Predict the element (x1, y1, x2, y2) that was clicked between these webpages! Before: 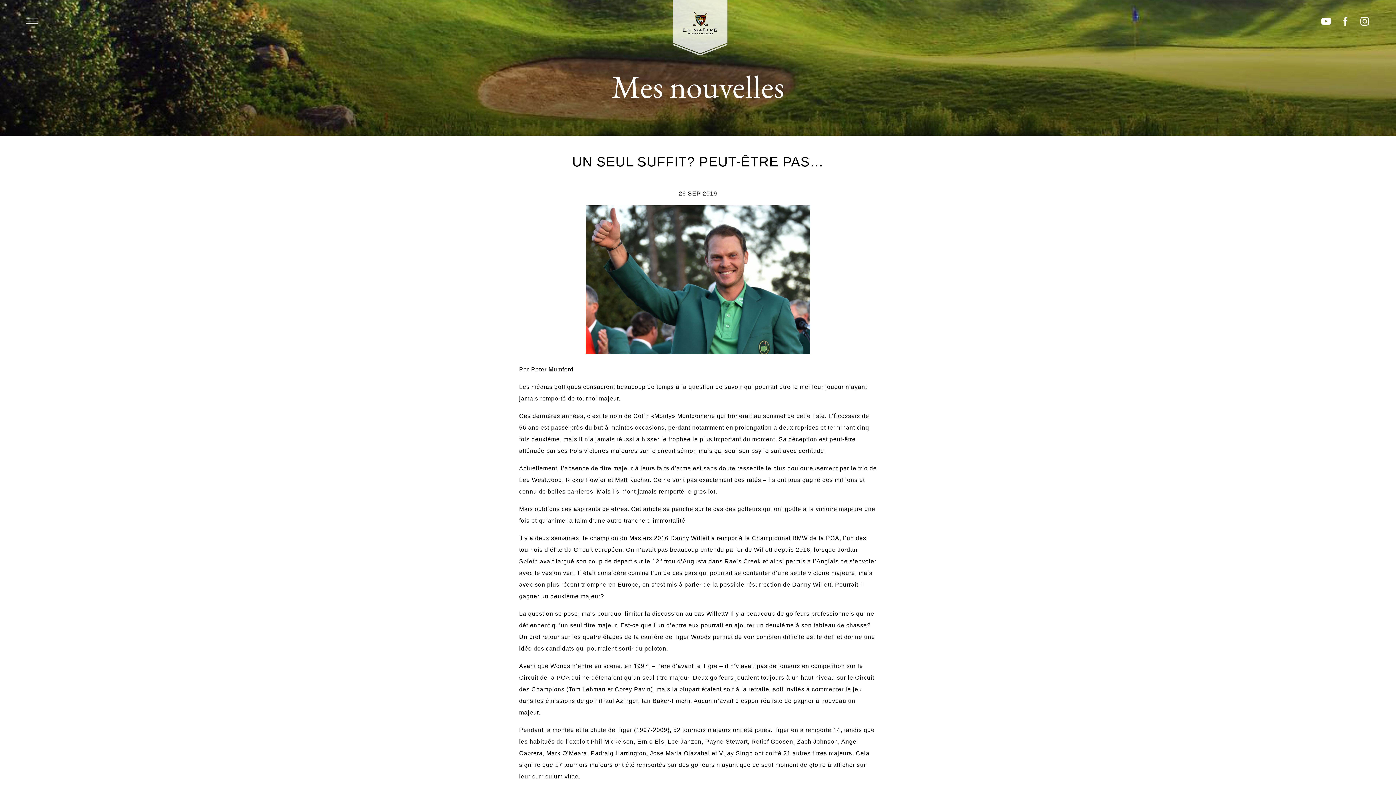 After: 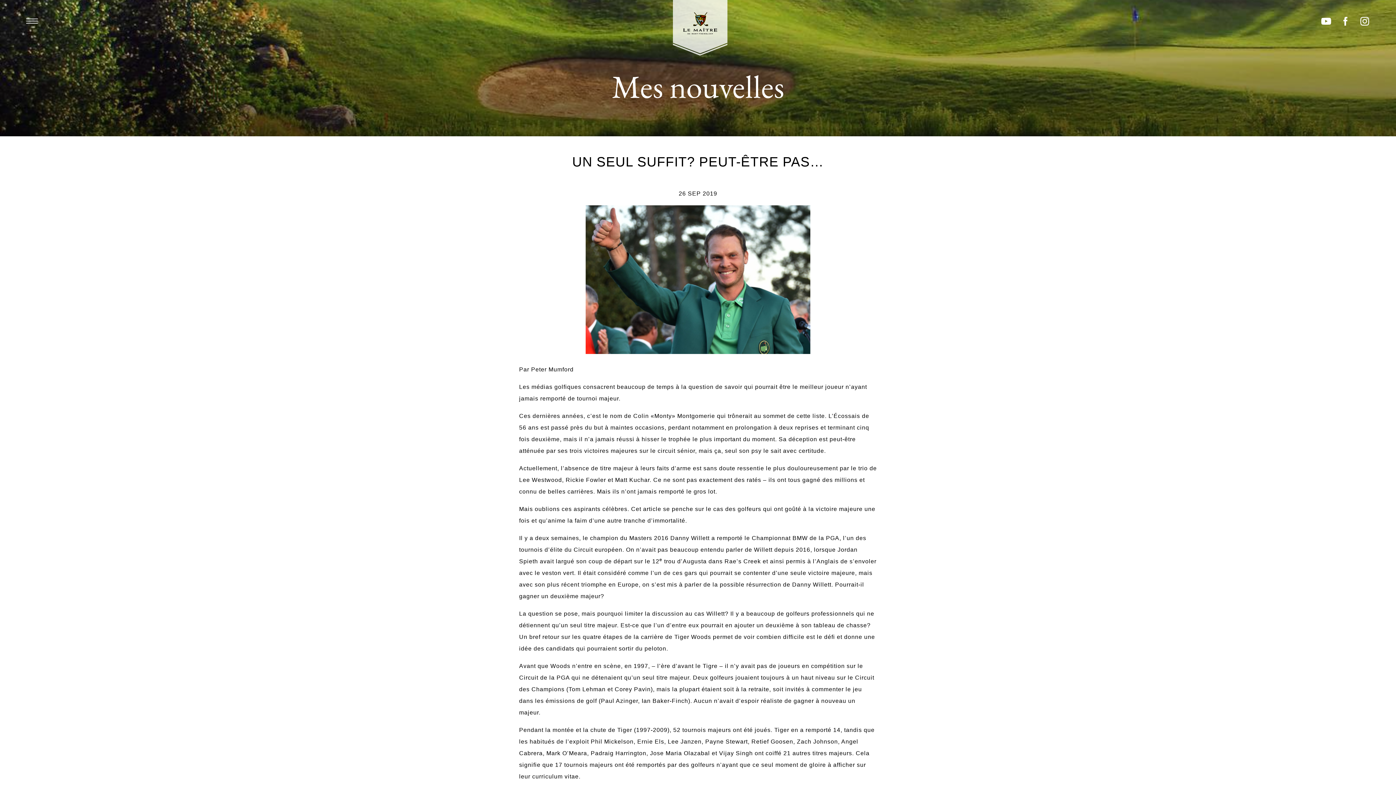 Action: bbox: (1321, 16, 1331, 26)